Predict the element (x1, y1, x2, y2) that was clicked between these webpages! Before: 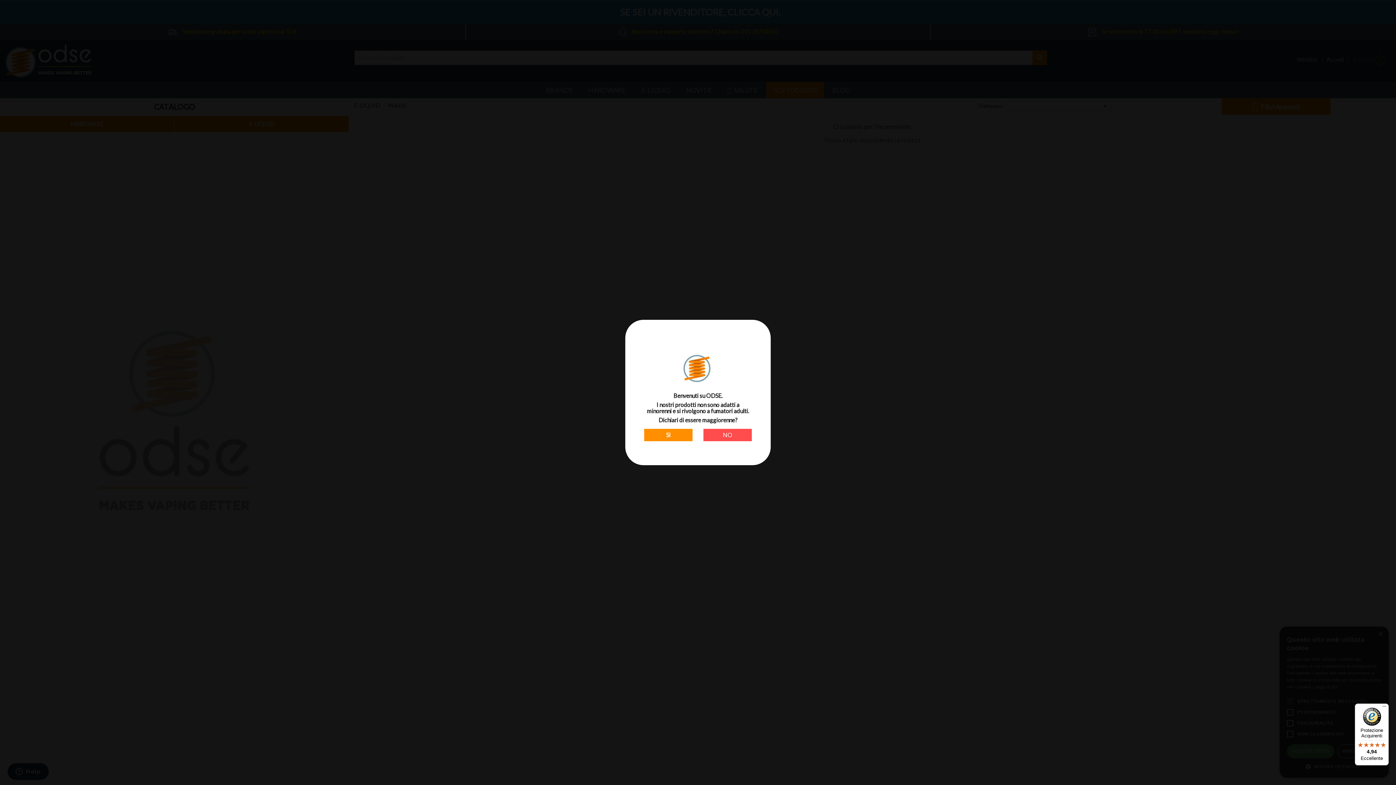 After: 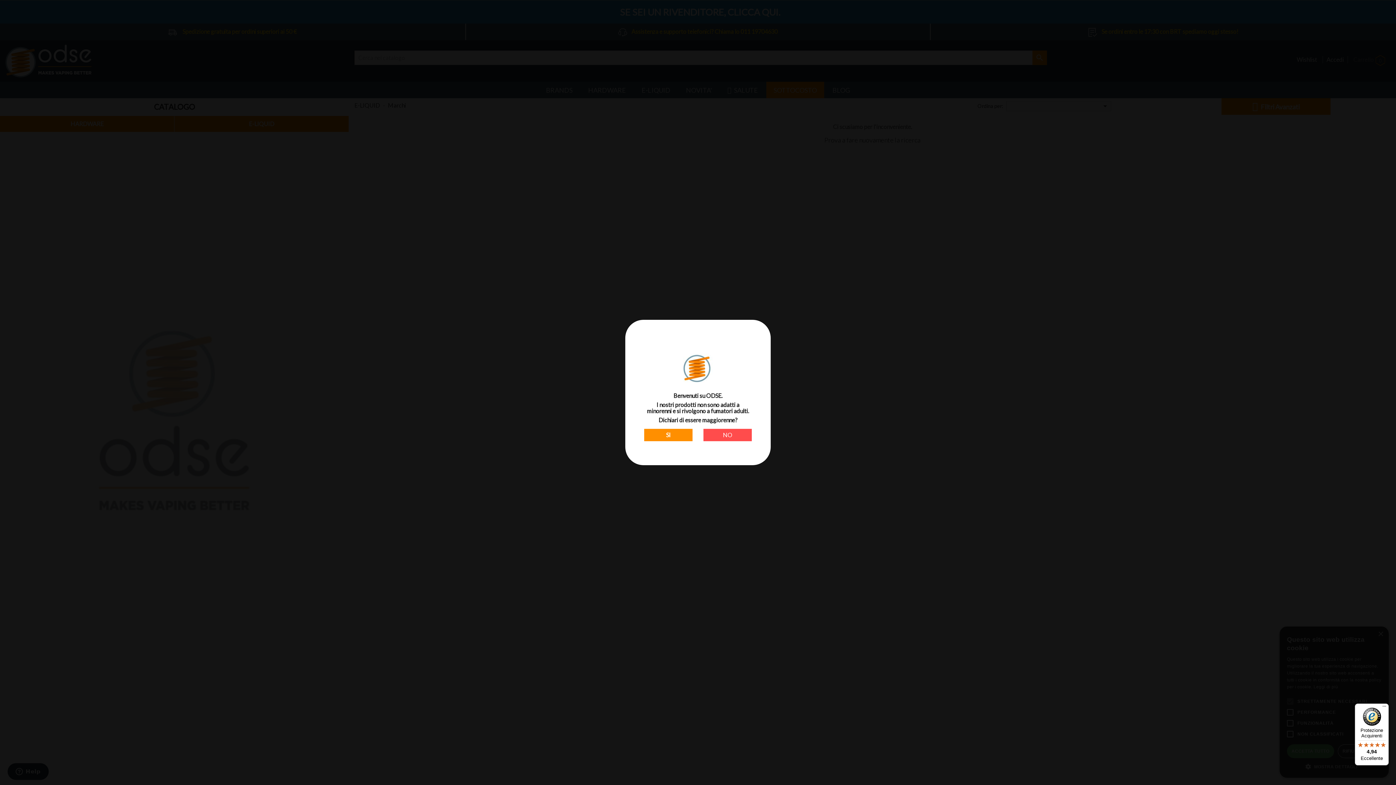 Action: label: Protezione Acquirenti

4,94

Eccellente bbox: (1355, 704, 1389, 765)